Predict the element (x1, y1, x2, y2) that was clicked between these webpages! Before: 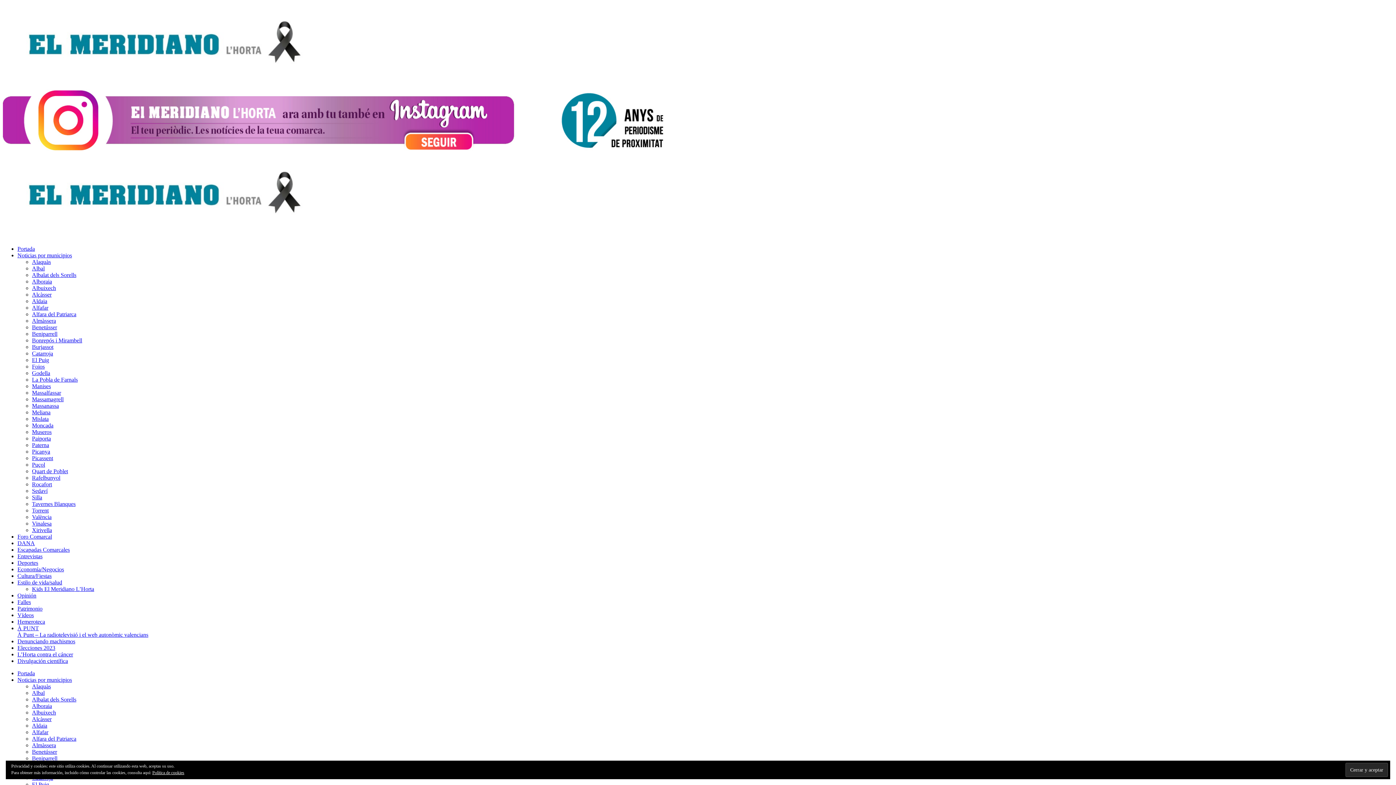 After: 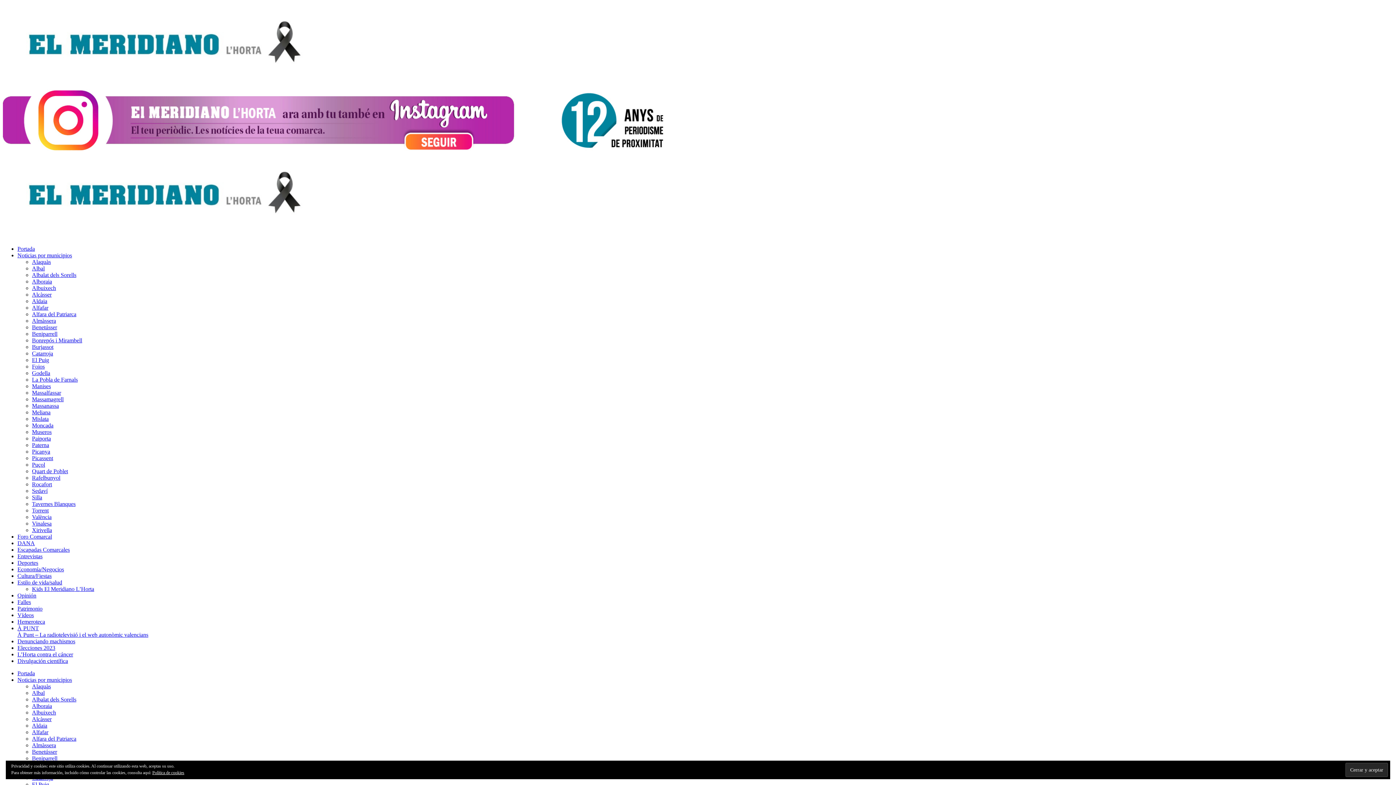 Action: bbox: (32, 683, 50, 689) label: Alaquàs